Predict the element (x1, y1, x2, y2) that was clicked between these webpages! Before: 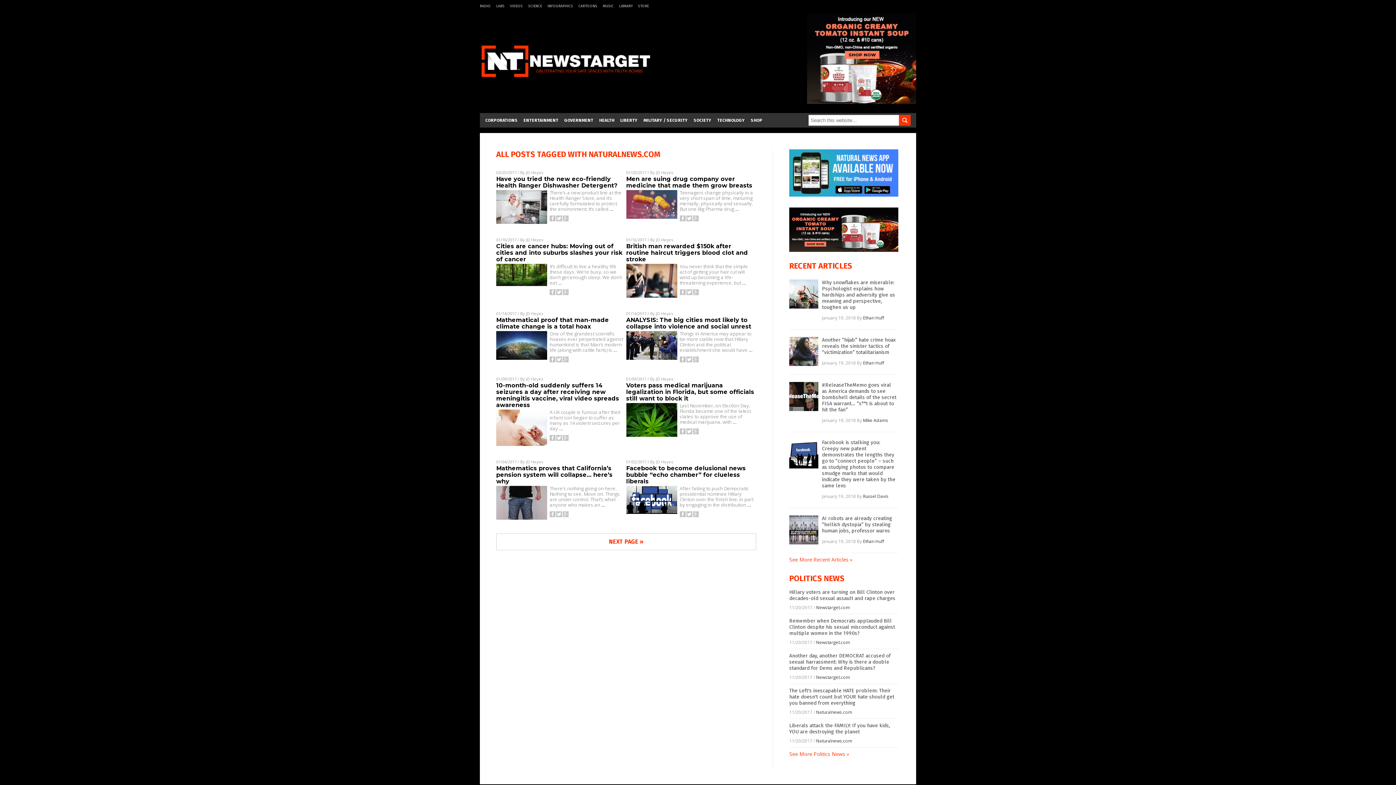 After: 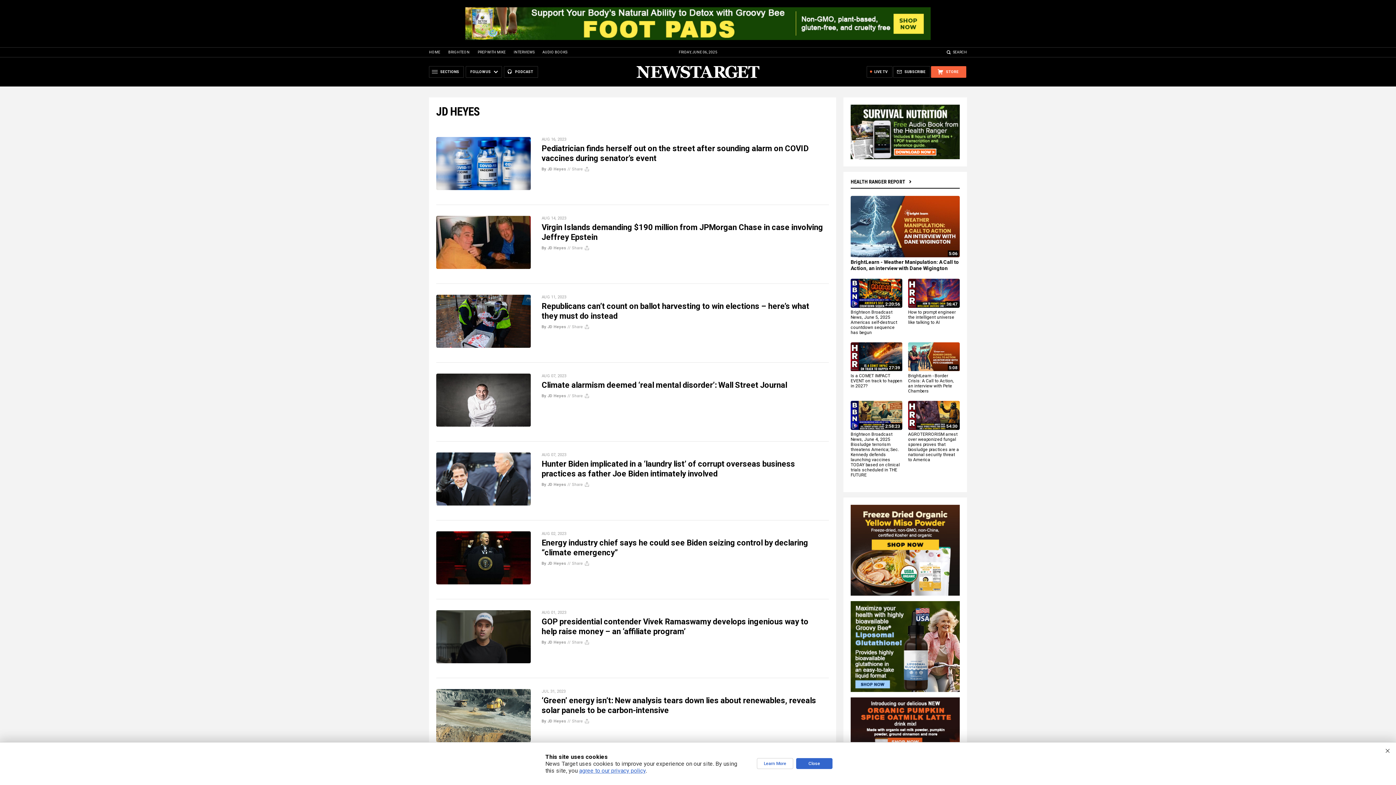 Action: label: JD Heyes bbox: (526, 237, 543, 242)